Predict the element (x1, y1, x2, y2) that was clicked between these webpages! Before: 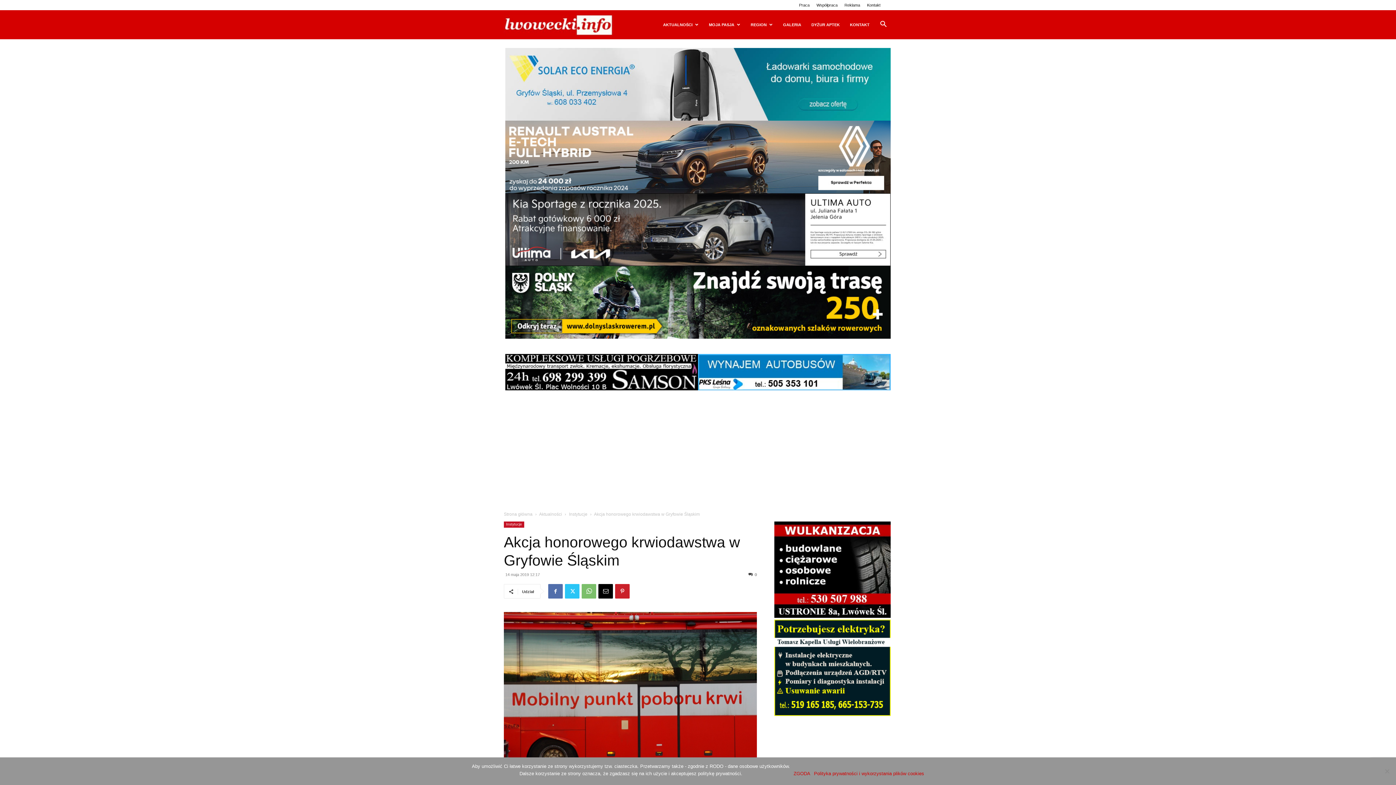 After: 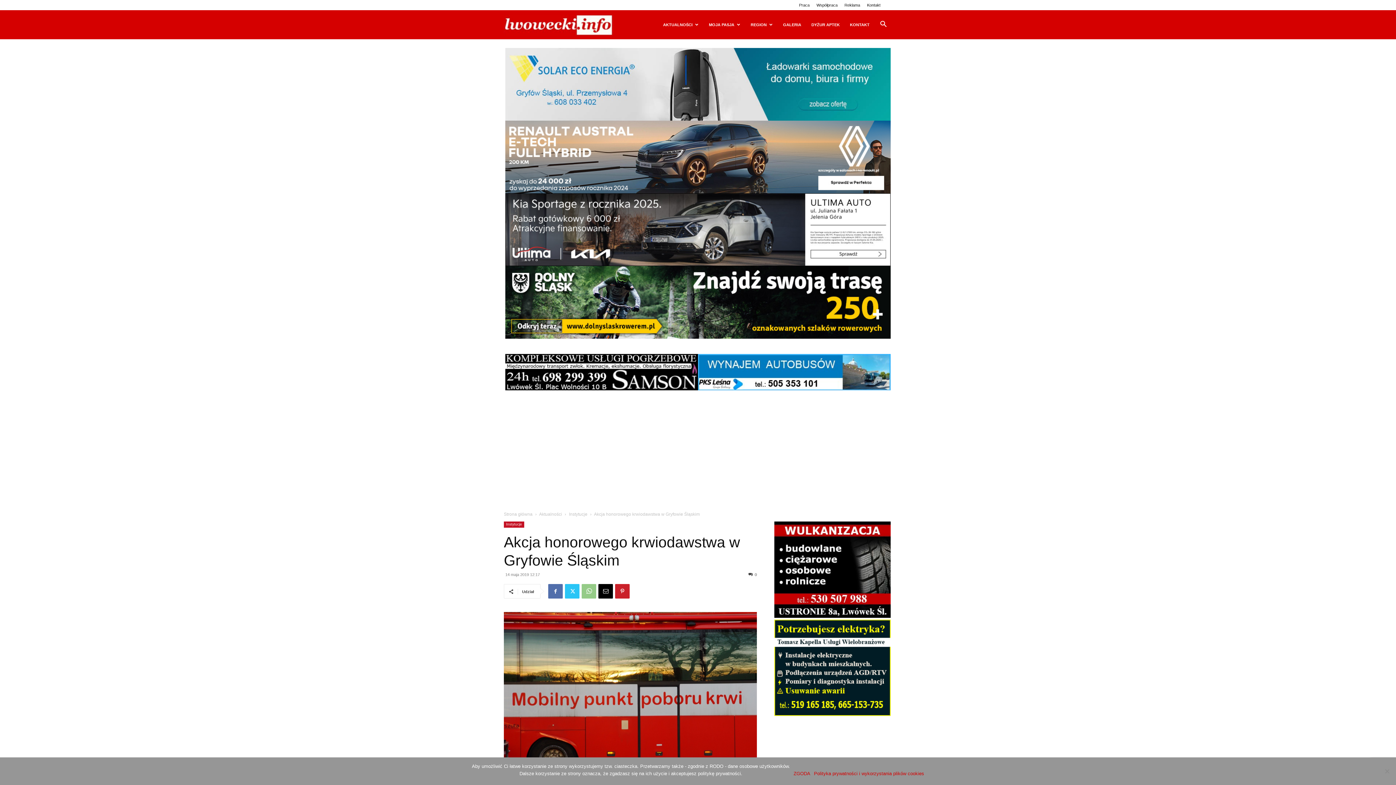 Action: bbox: (581, 584, 596, 598)